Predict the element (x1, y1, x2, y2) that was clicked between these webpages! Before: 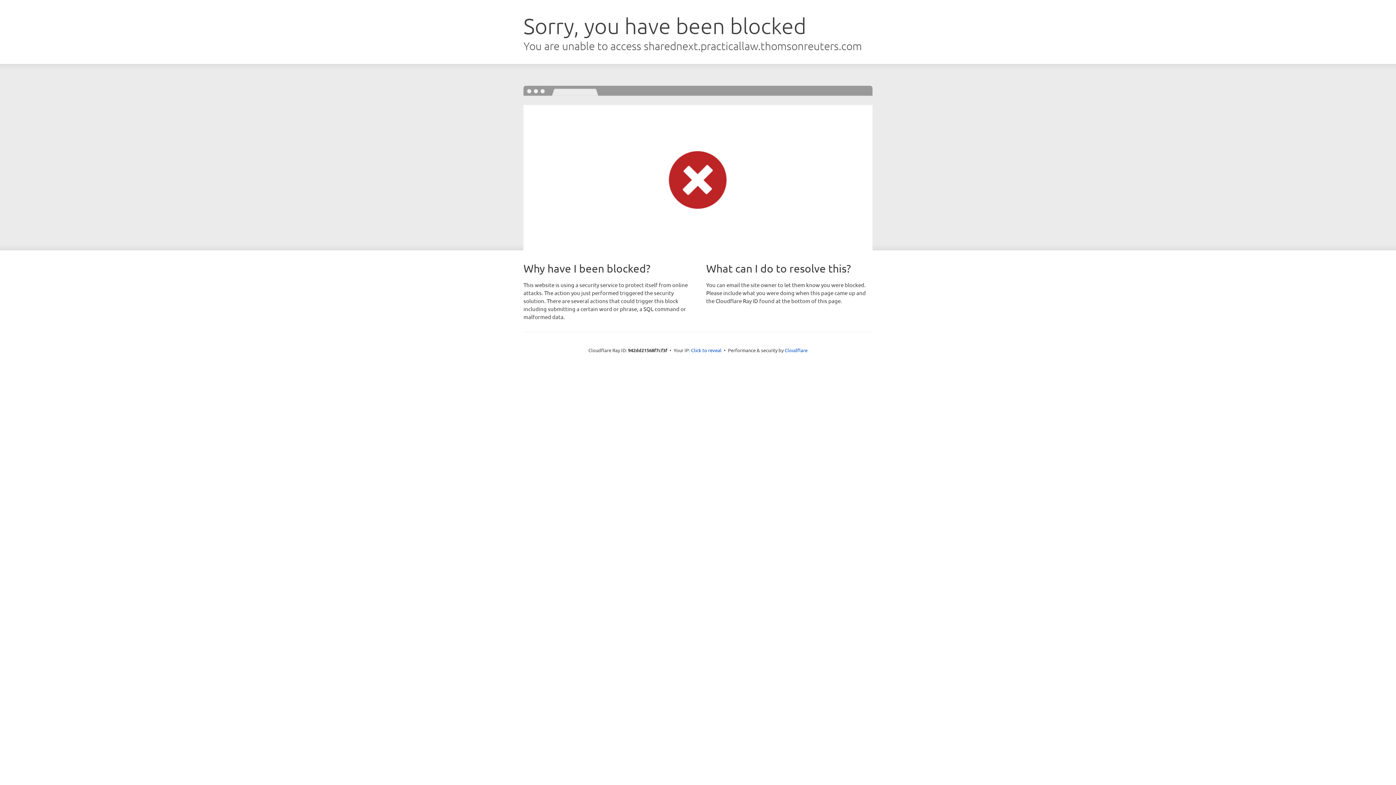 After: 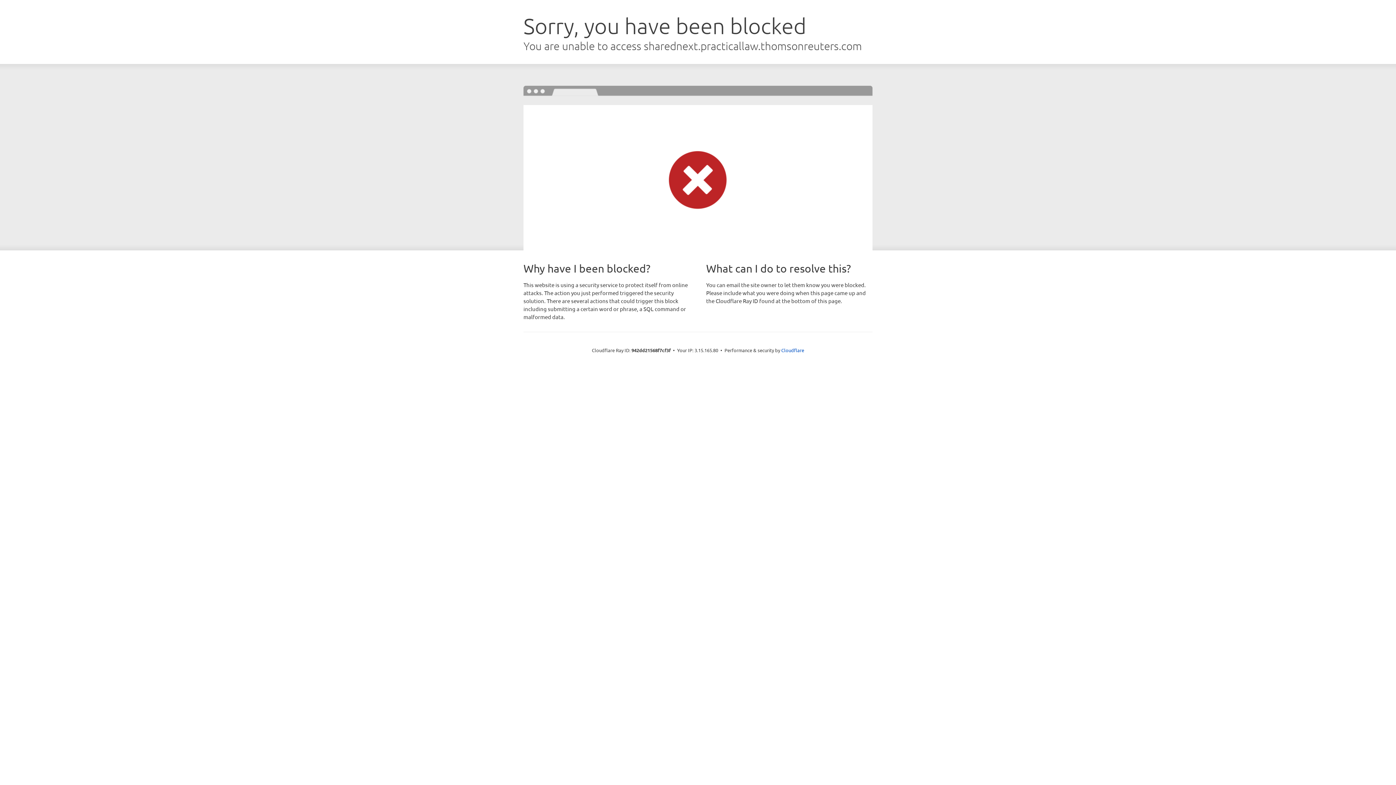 Action: bbox: (691, 346, 721, 353) label: Click to reveal